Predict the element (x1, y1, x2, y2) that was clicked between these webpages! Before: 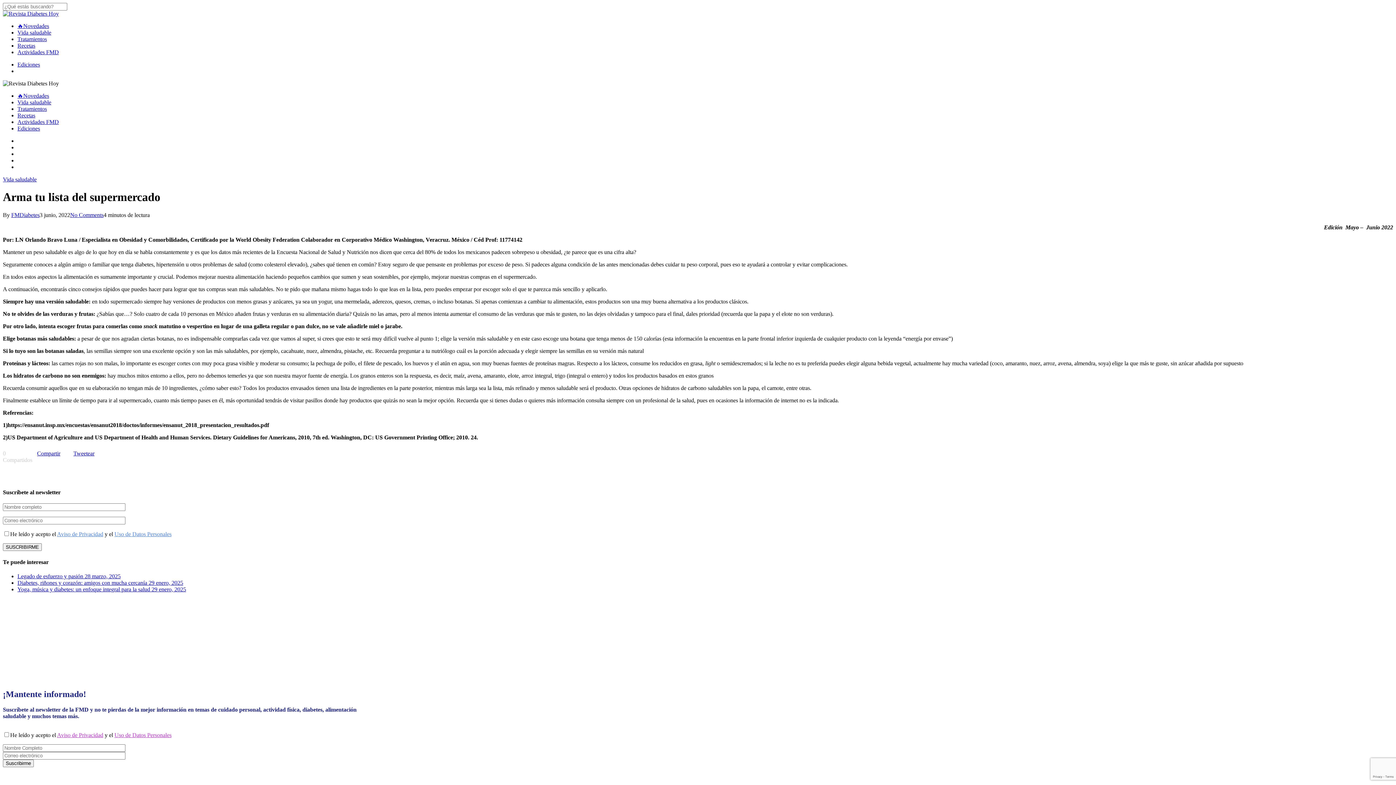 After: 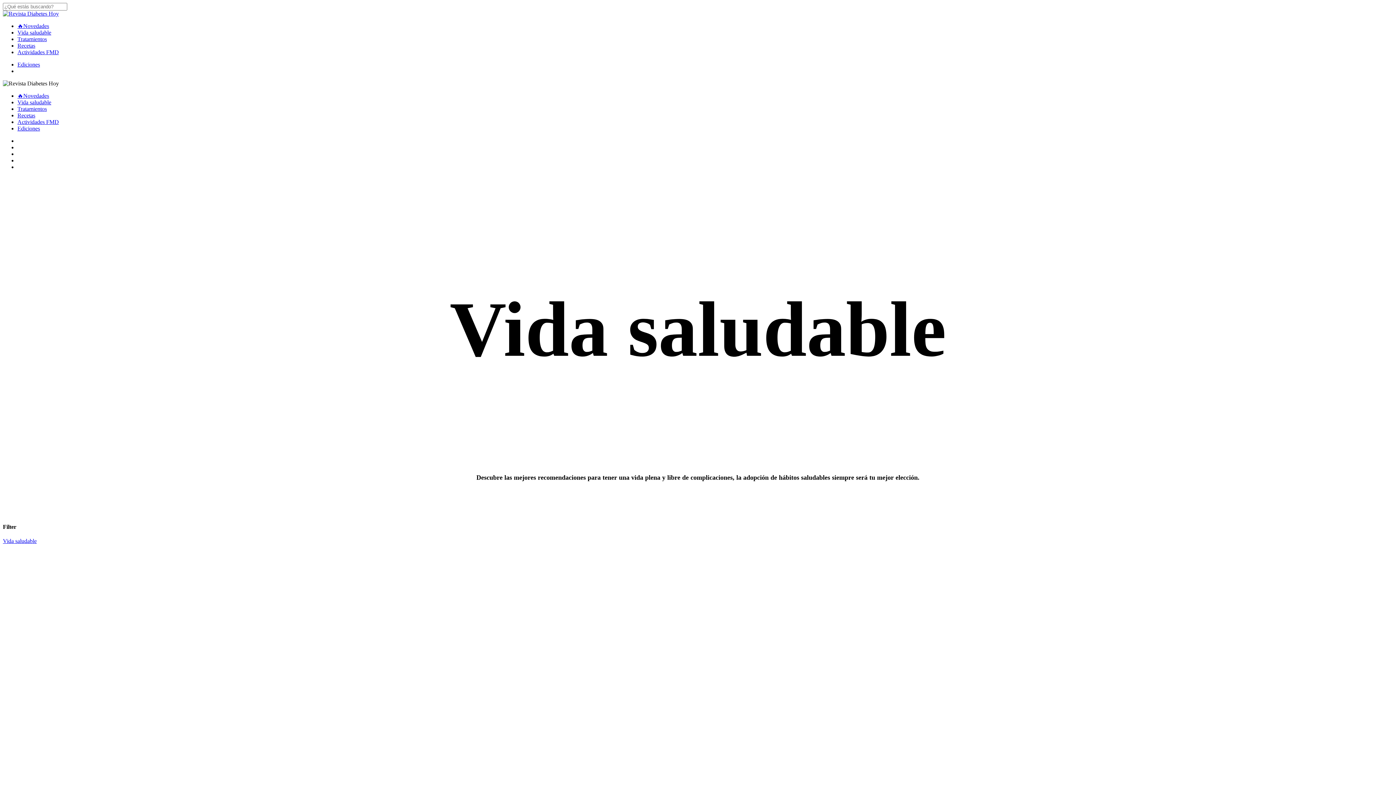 Action: bbox: (2, 176, 36, 182) label: Vida saludable